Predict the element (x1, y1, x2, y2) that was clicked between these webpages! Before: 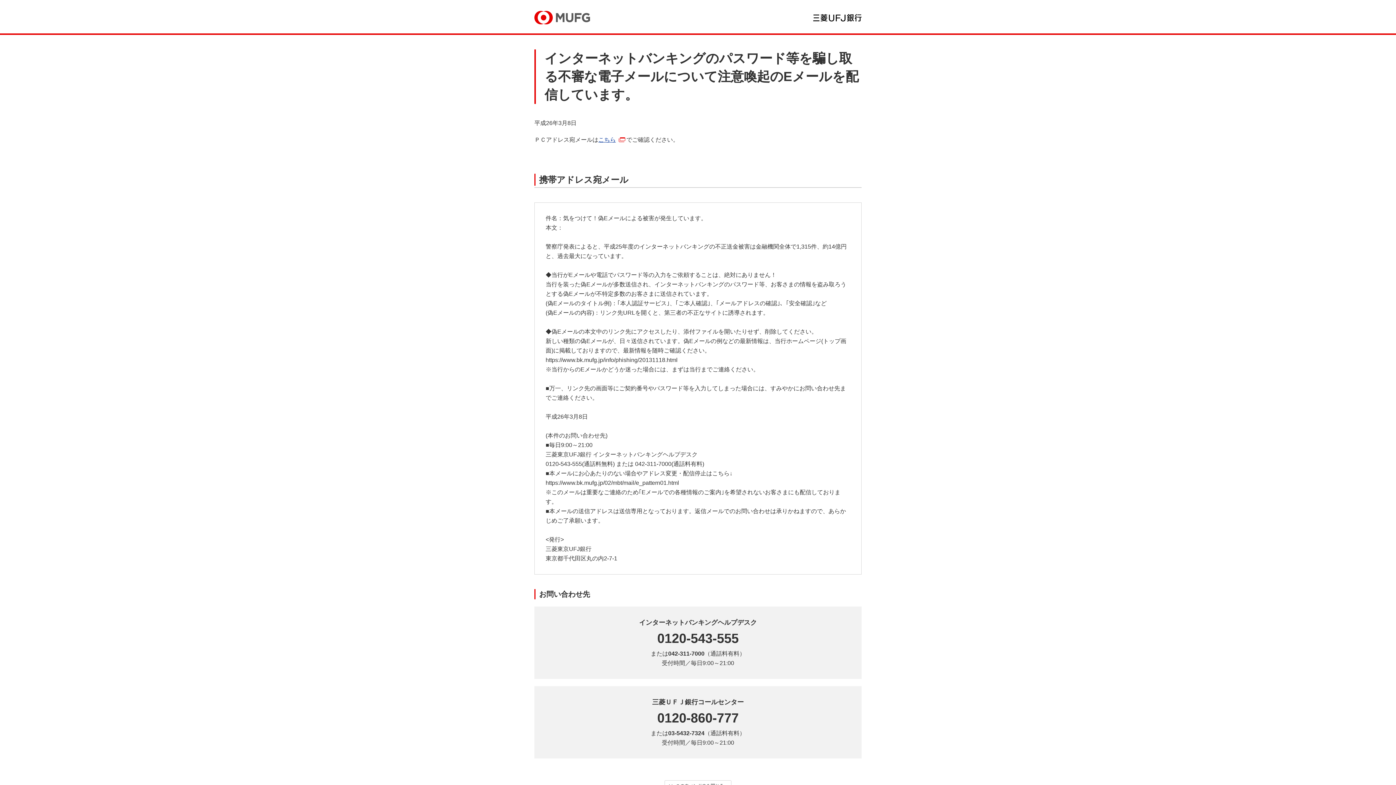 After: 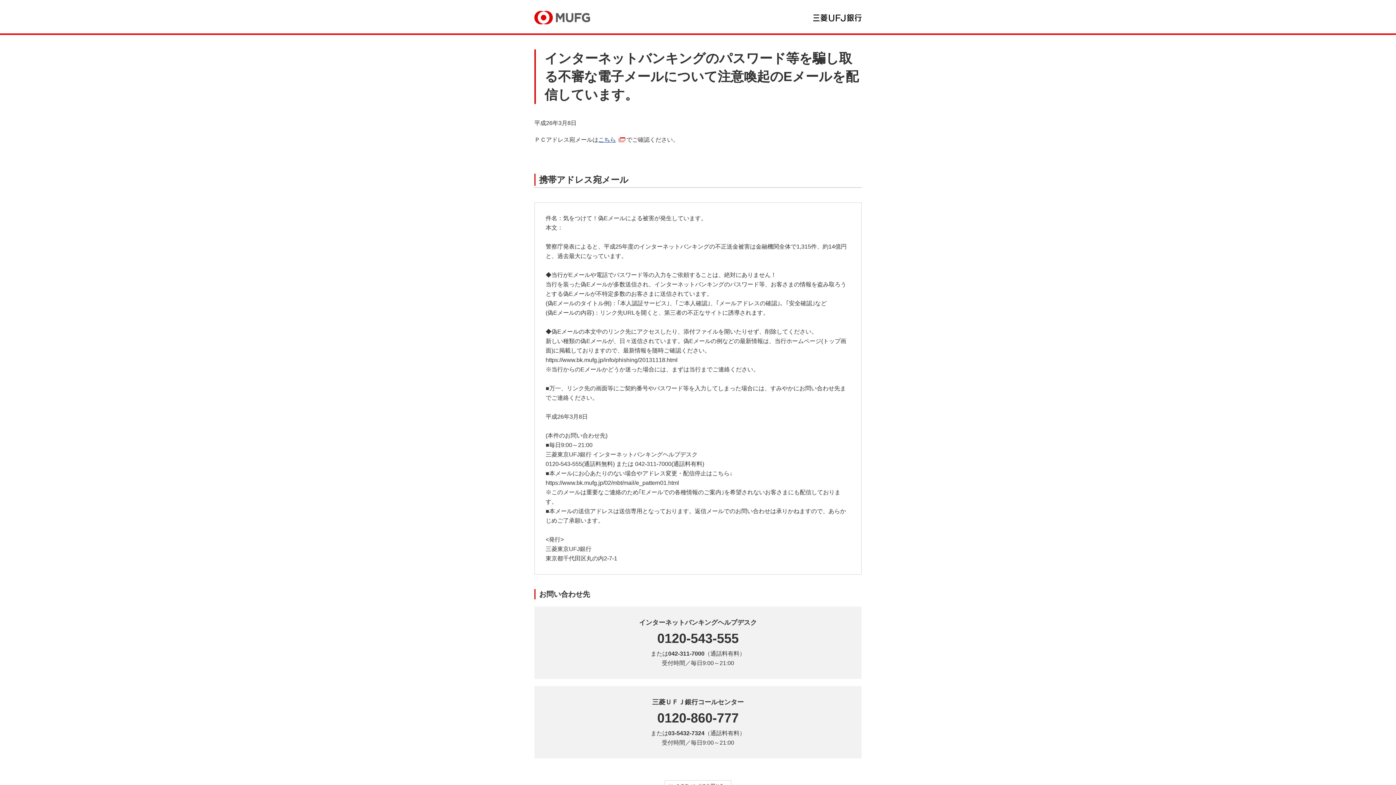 Action: label: MUFG bbox: (534, 10, 590, 24)